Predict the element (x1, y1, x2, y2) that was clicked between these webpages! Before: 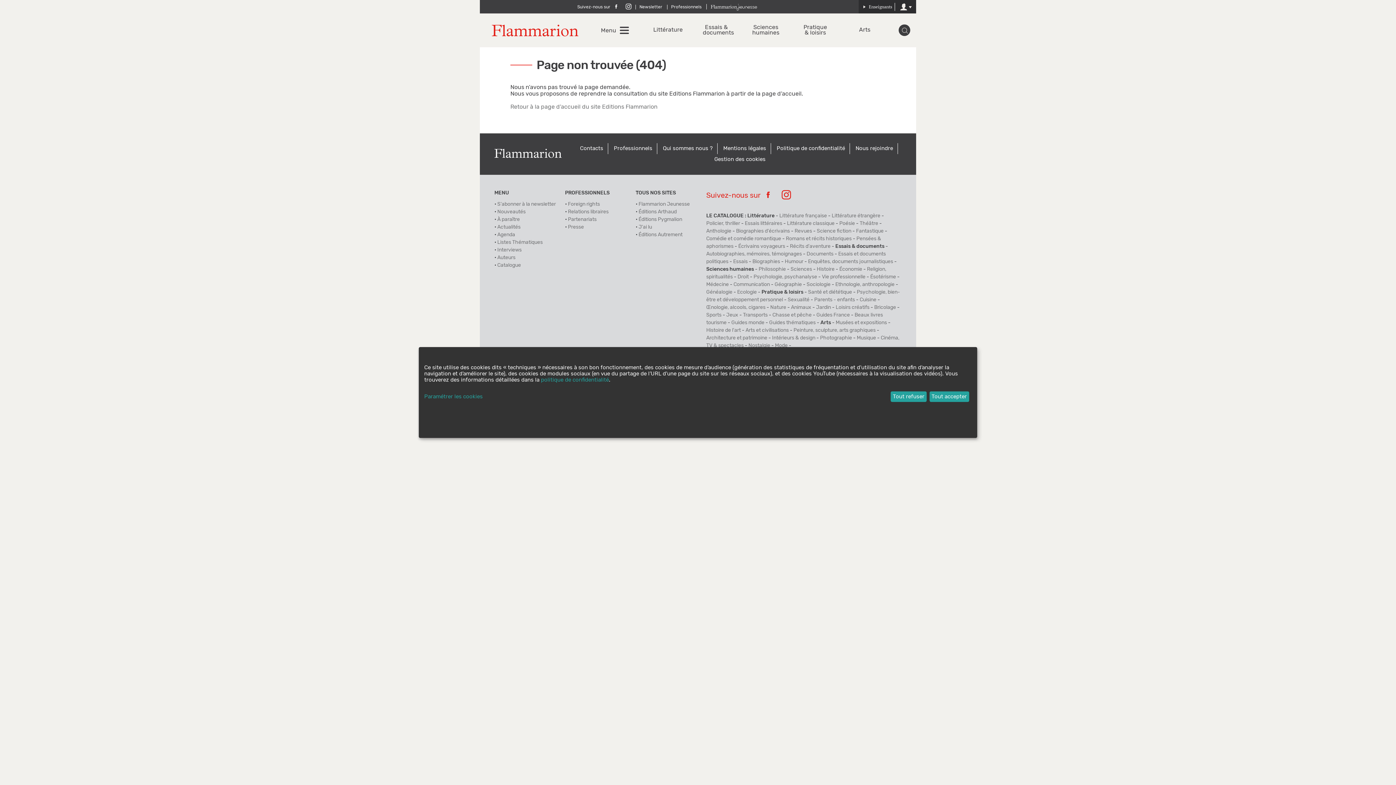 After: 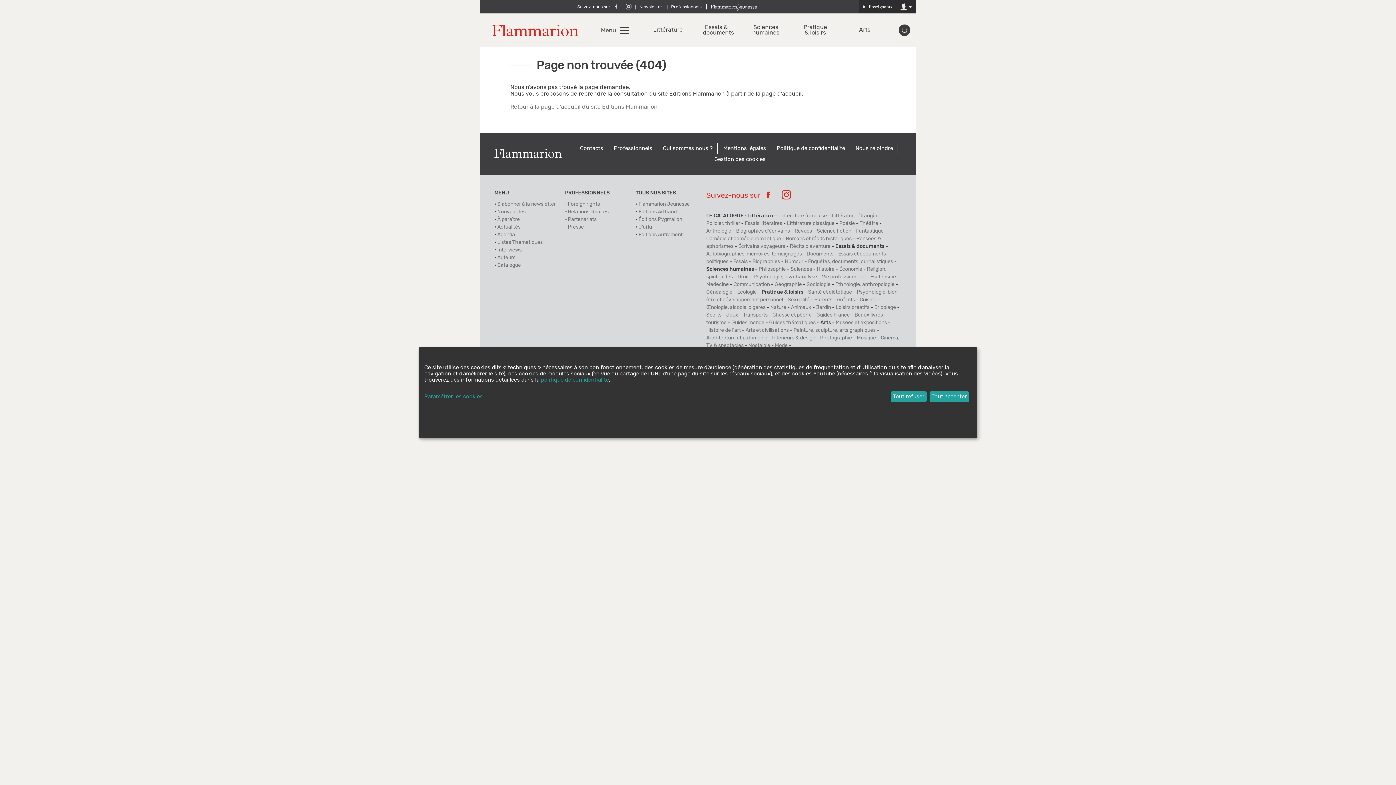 Action: bbox: (541, 377, 609, 382) label: politique de confidentialité